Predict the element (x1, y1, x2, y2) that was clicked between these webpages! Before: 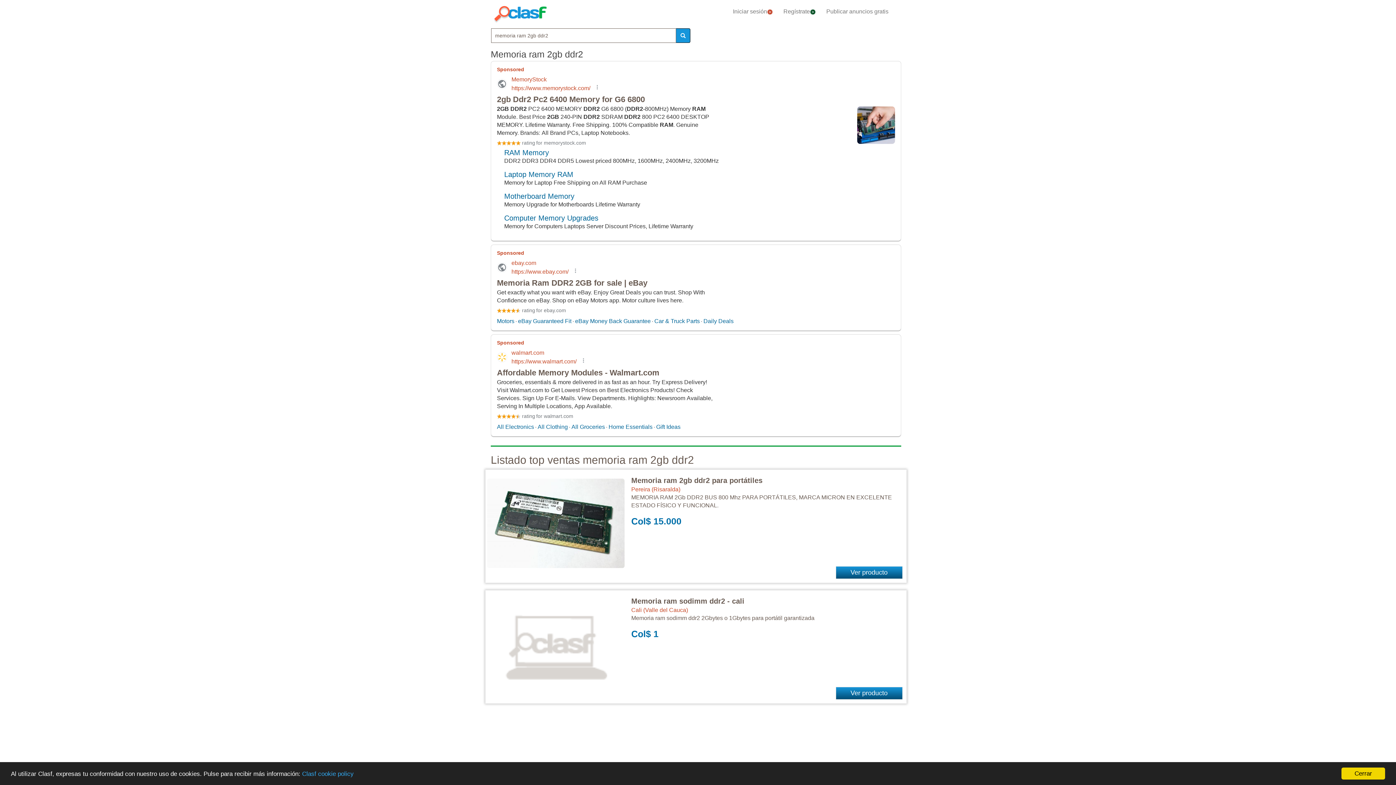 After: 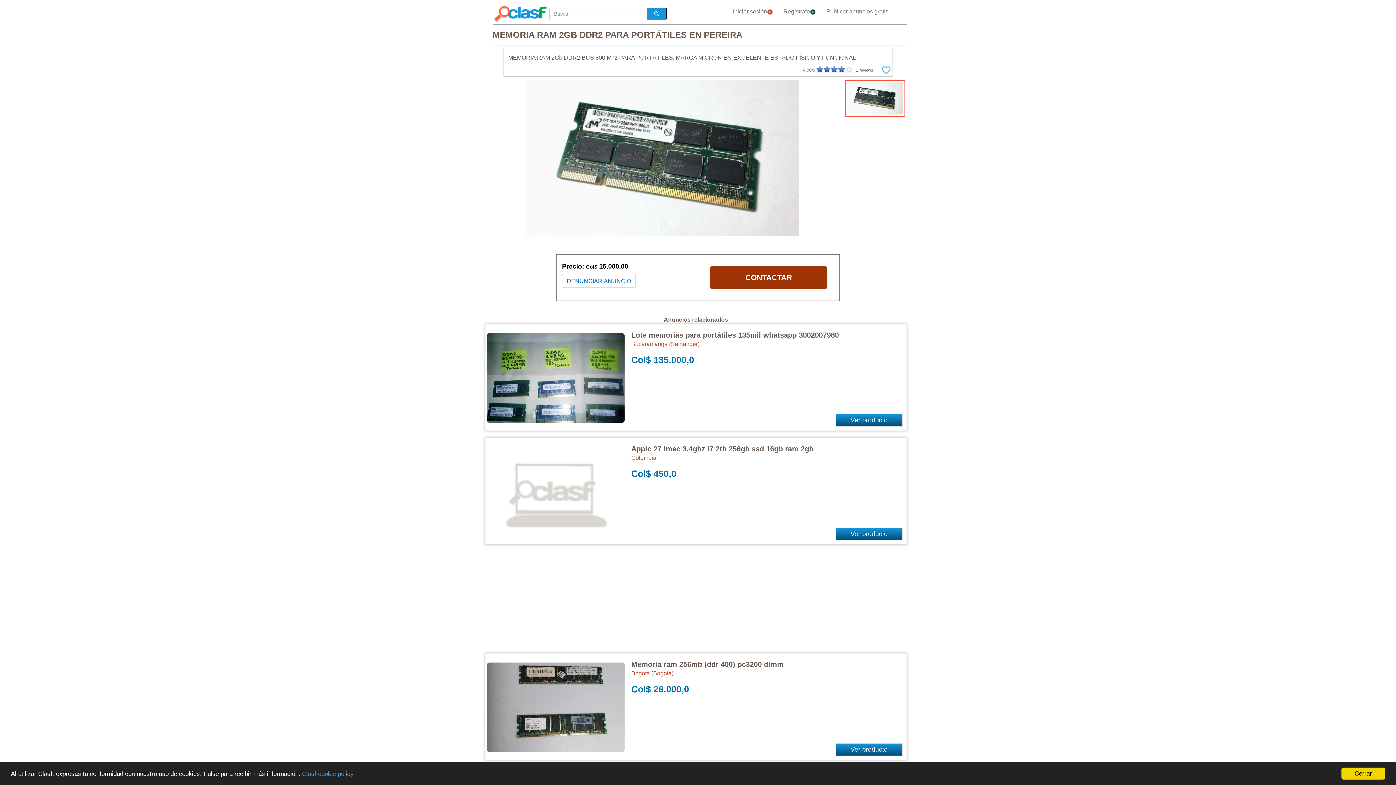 Action: label: Memoria ram 2gb ddr2 para portátiles bbox: (631, 476, 762, 484)